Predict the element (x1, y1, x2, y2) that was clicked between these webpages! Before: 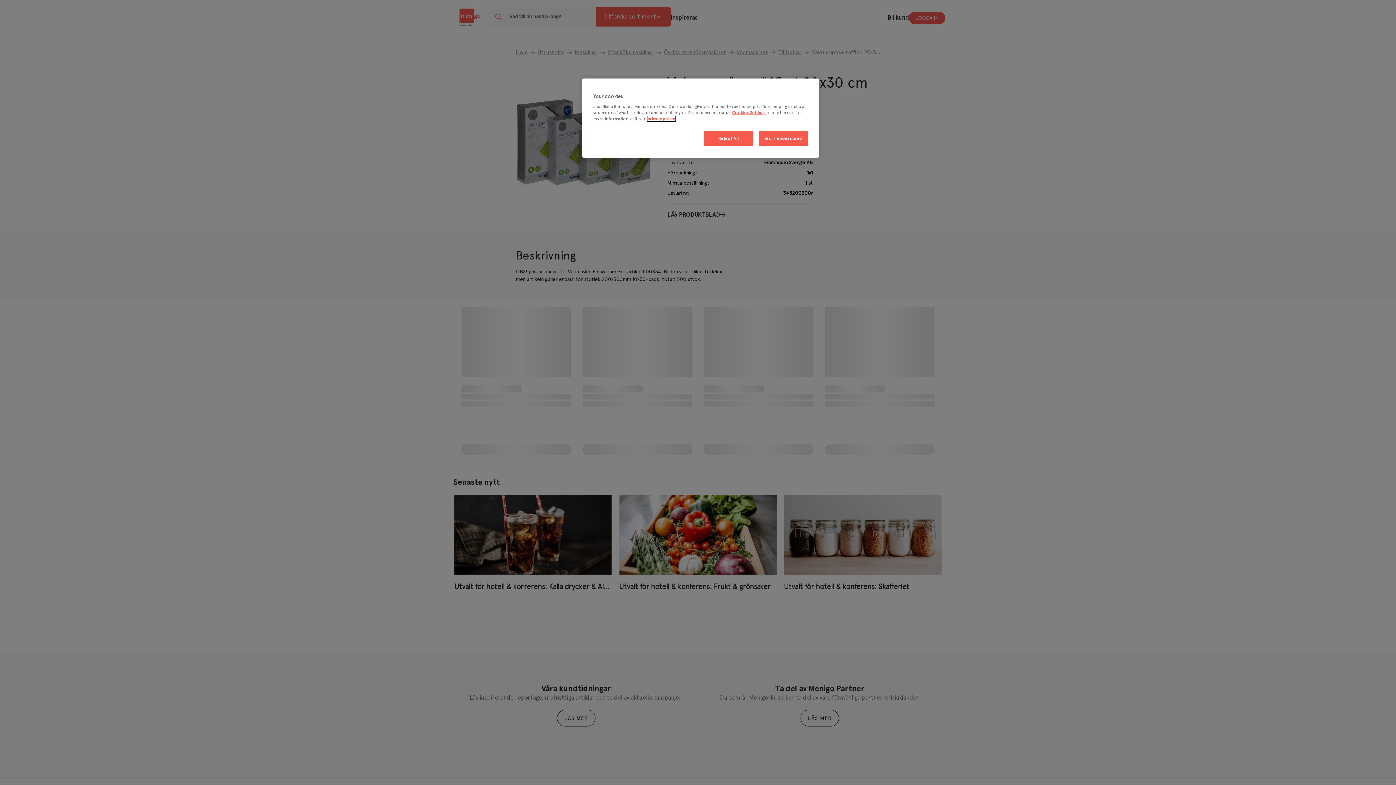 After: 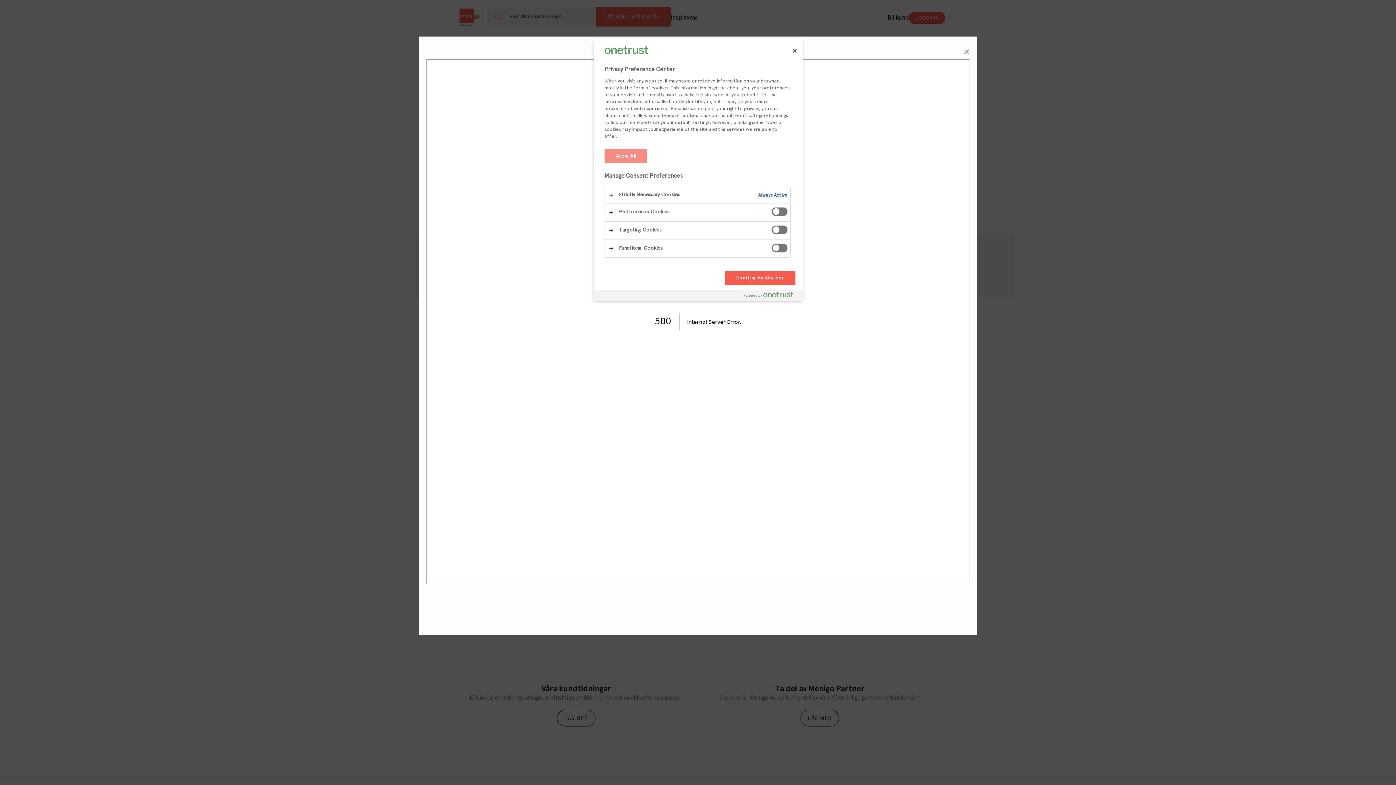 Action: label: Cookies Settings bbox: (732, 110, 765, 115)